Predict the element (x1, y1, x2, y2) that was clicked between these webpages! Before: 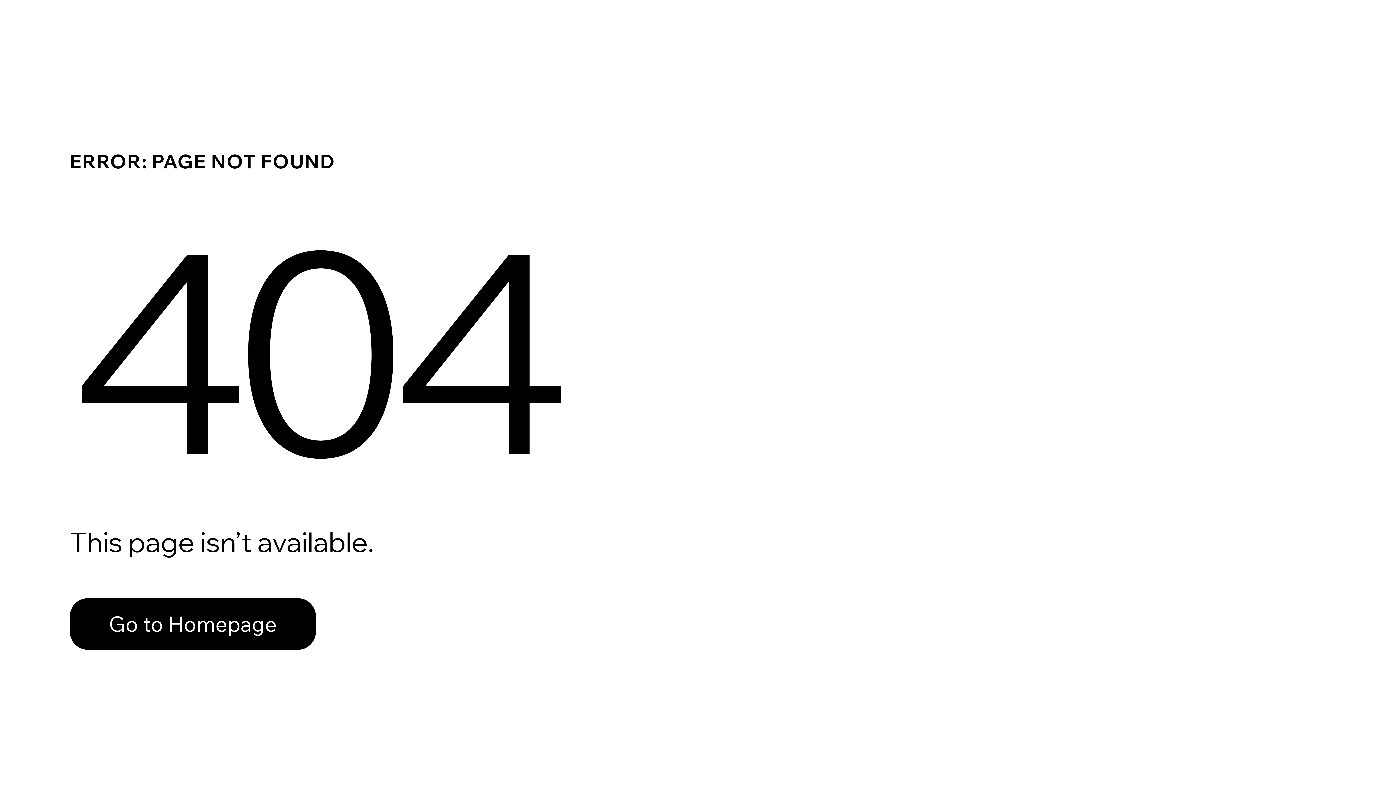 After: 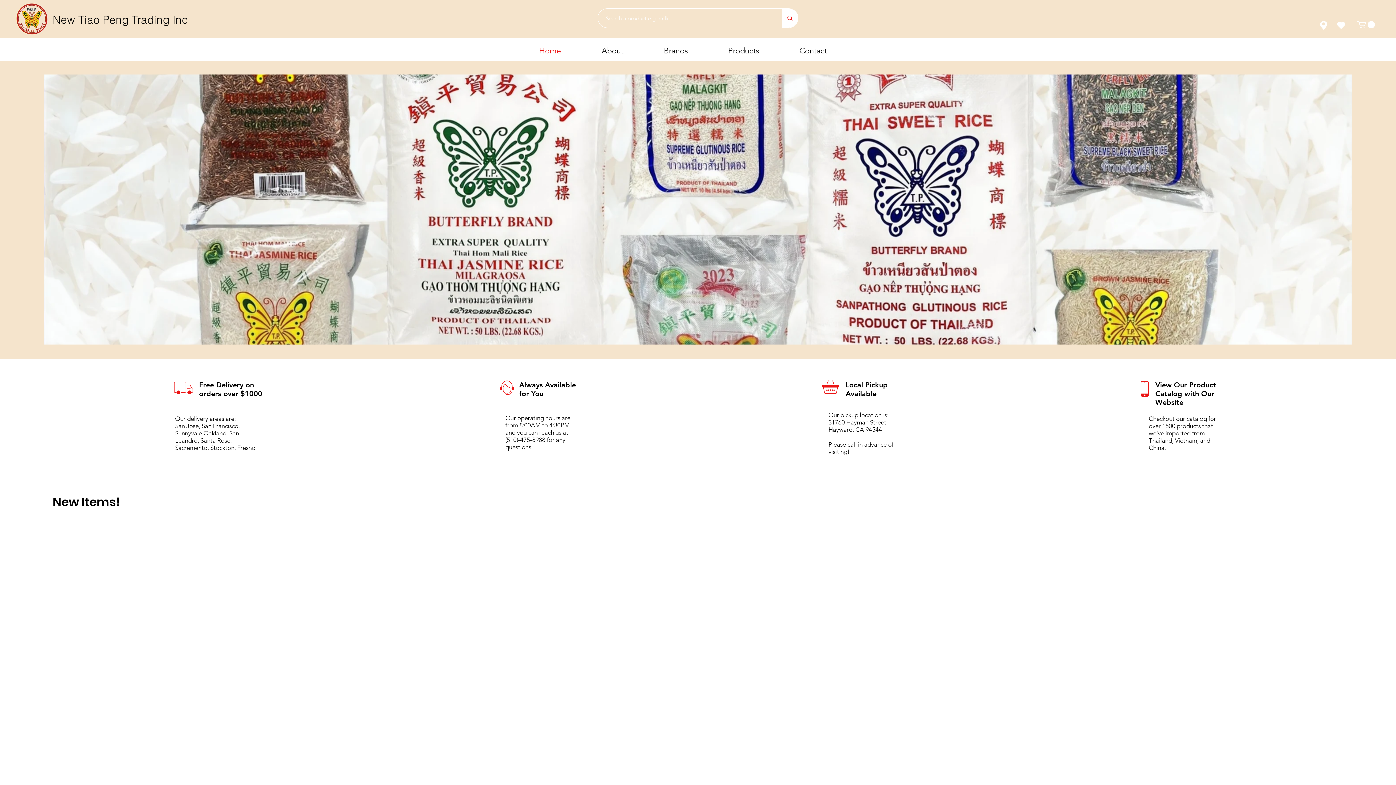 Action: label: Go to Homepage bbox: (69, 582, 768, 659)